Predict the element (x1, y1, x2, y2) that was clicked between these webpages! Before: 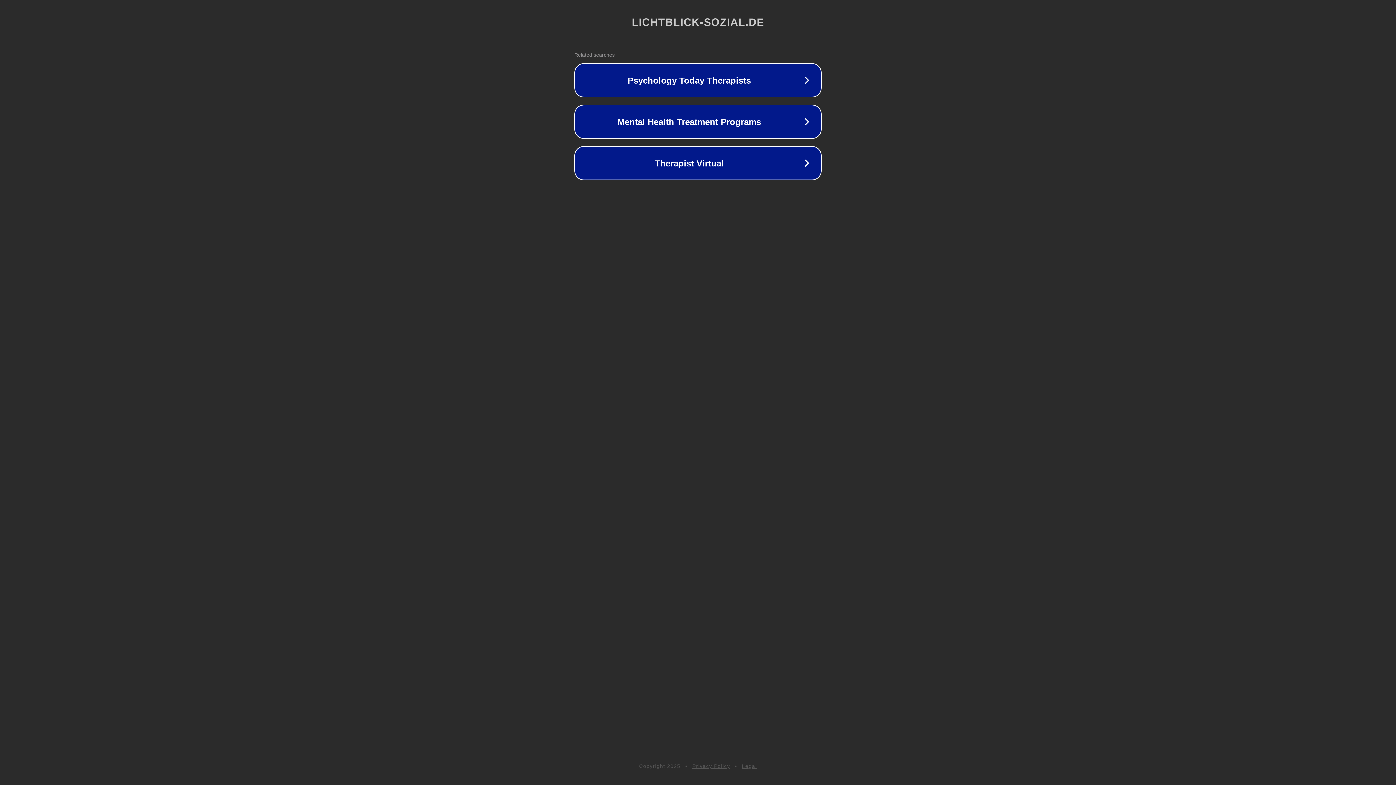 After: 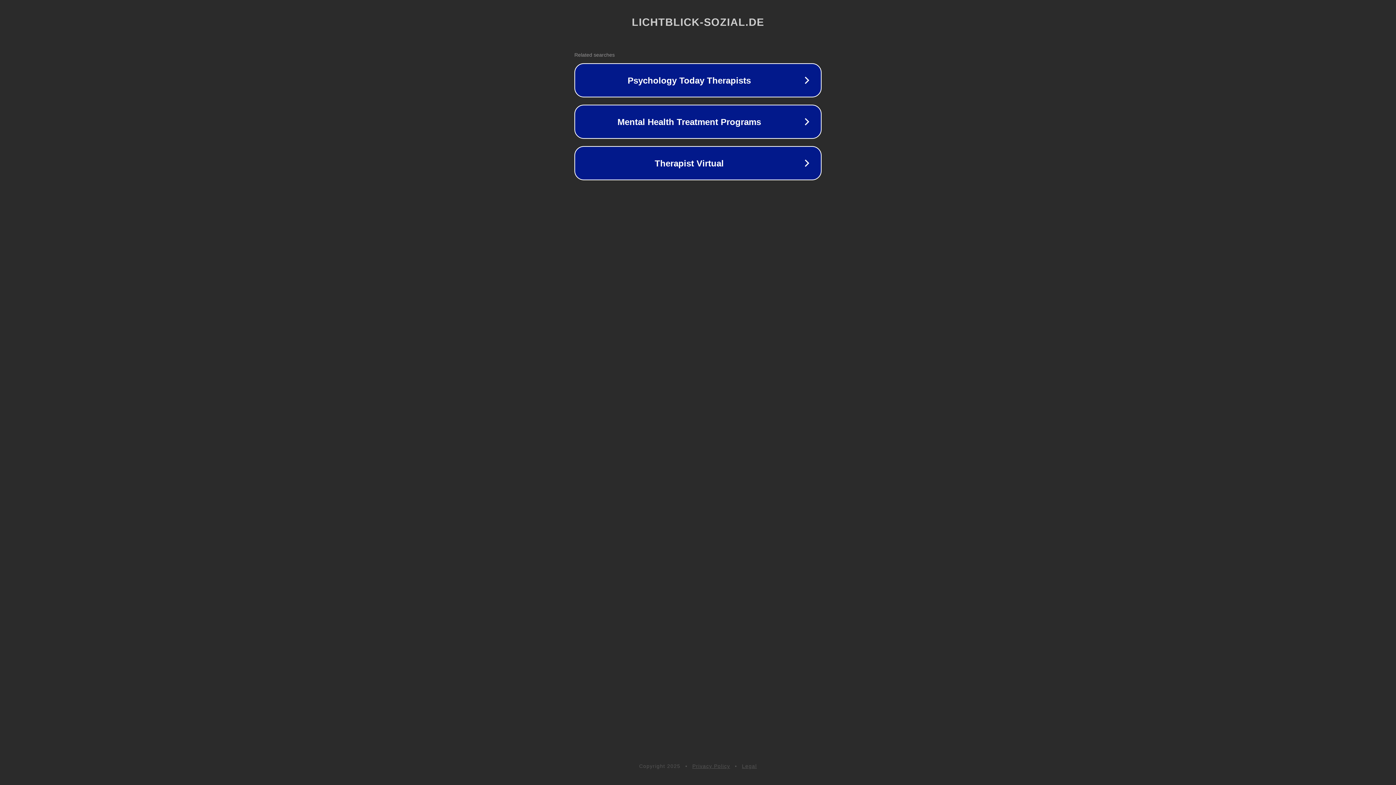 Action: bbox: (692, 763, 730, 769) label: Privacy Policy